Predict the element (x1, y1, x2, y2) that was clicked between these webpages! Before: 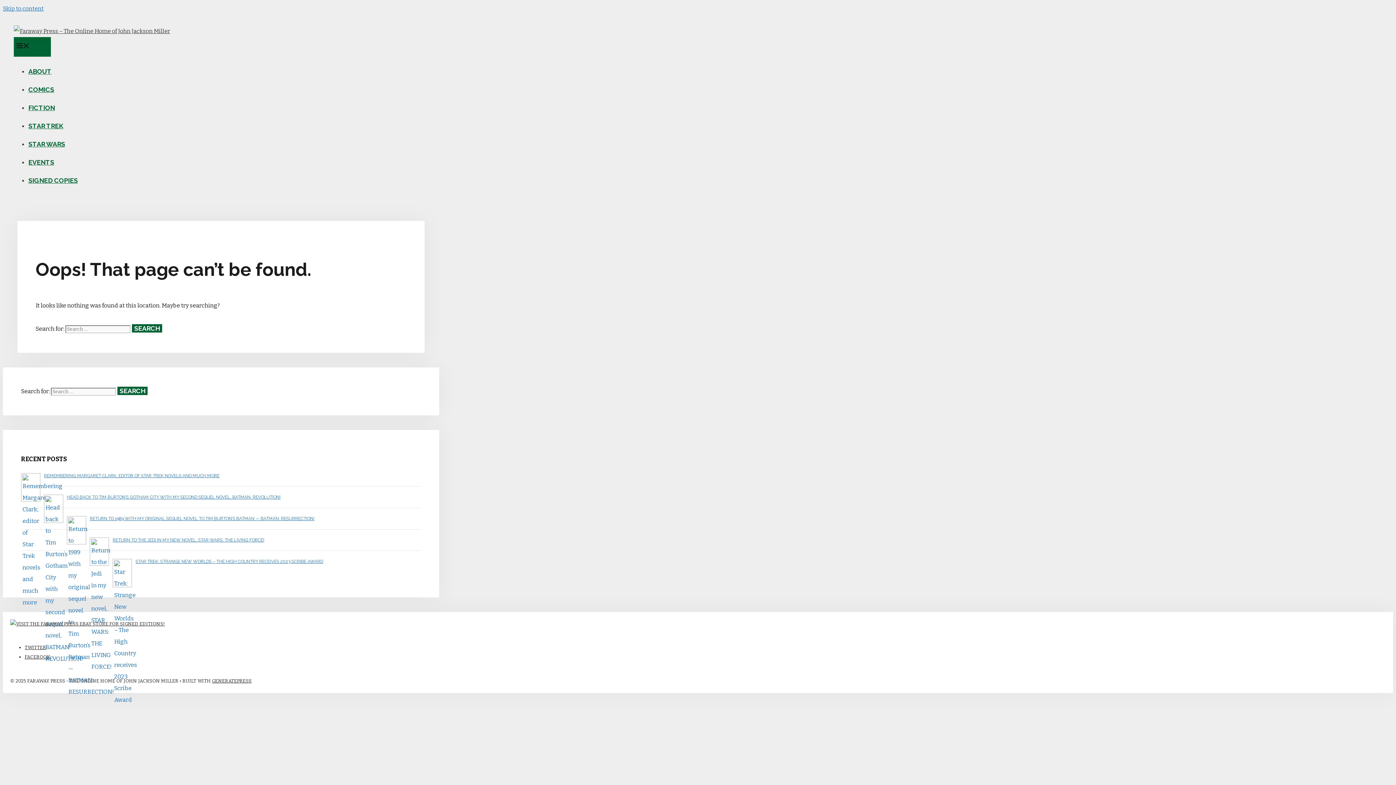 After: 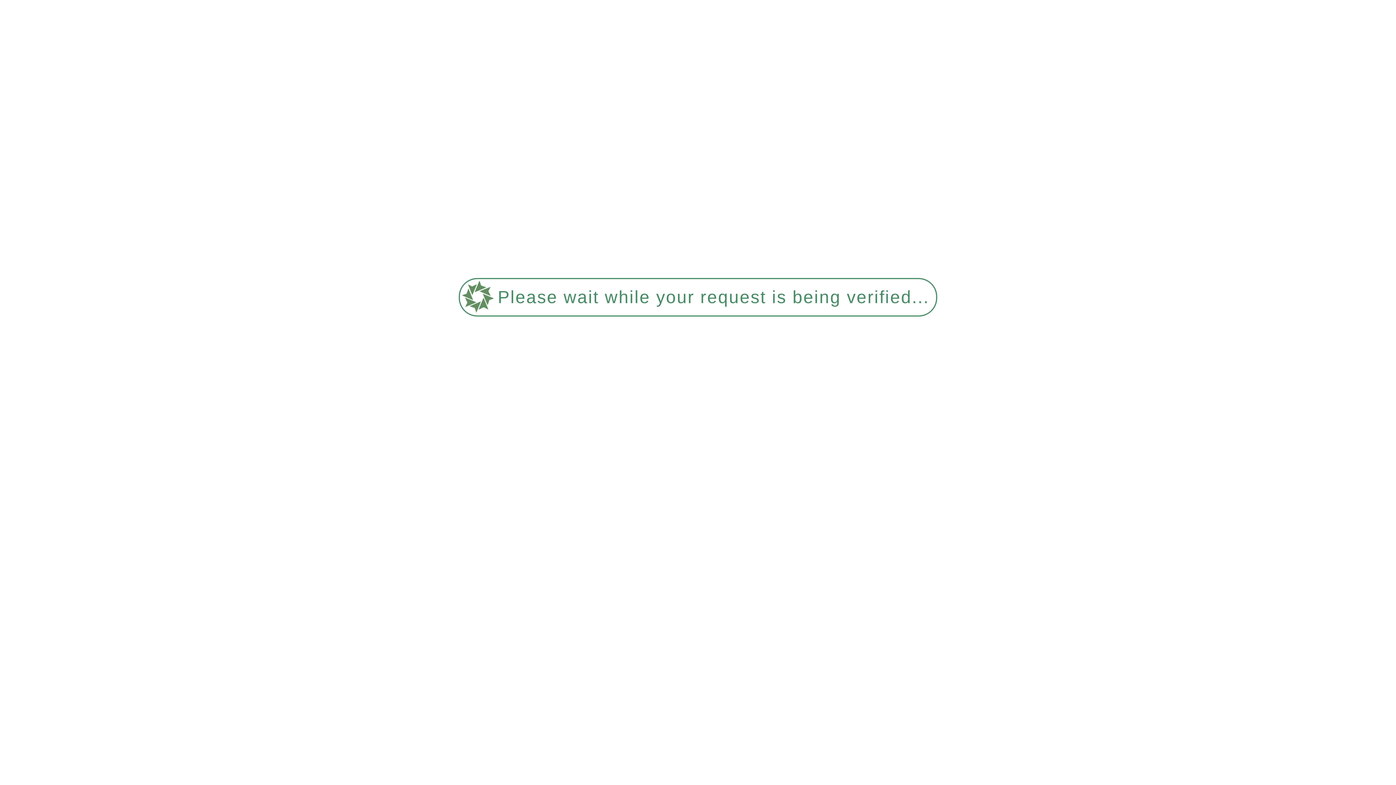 Action: bbox: (44, 473, 219, 478) label: REMEMBERING MARGARET CLARK, EDITOR OF STAR TREK NOVELS AND MUCH MORE